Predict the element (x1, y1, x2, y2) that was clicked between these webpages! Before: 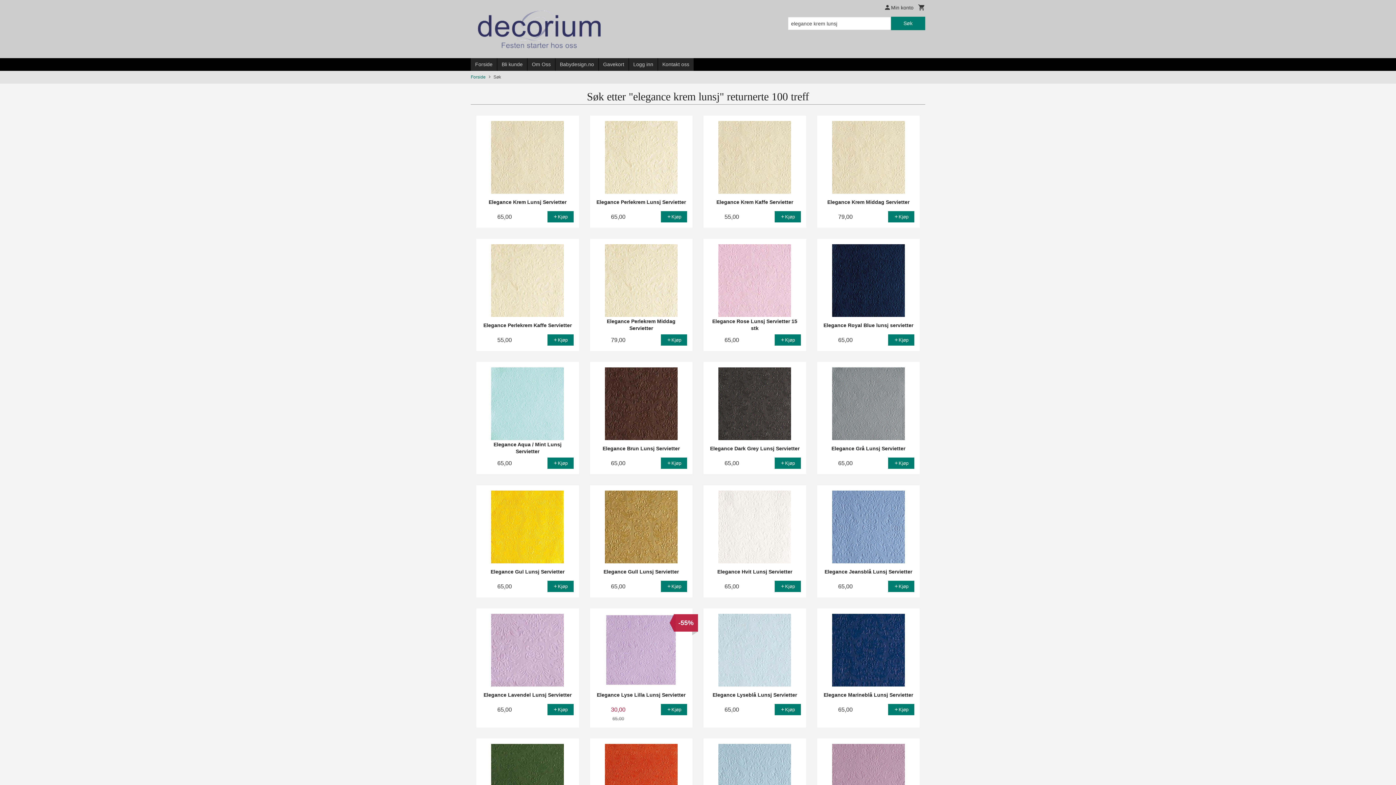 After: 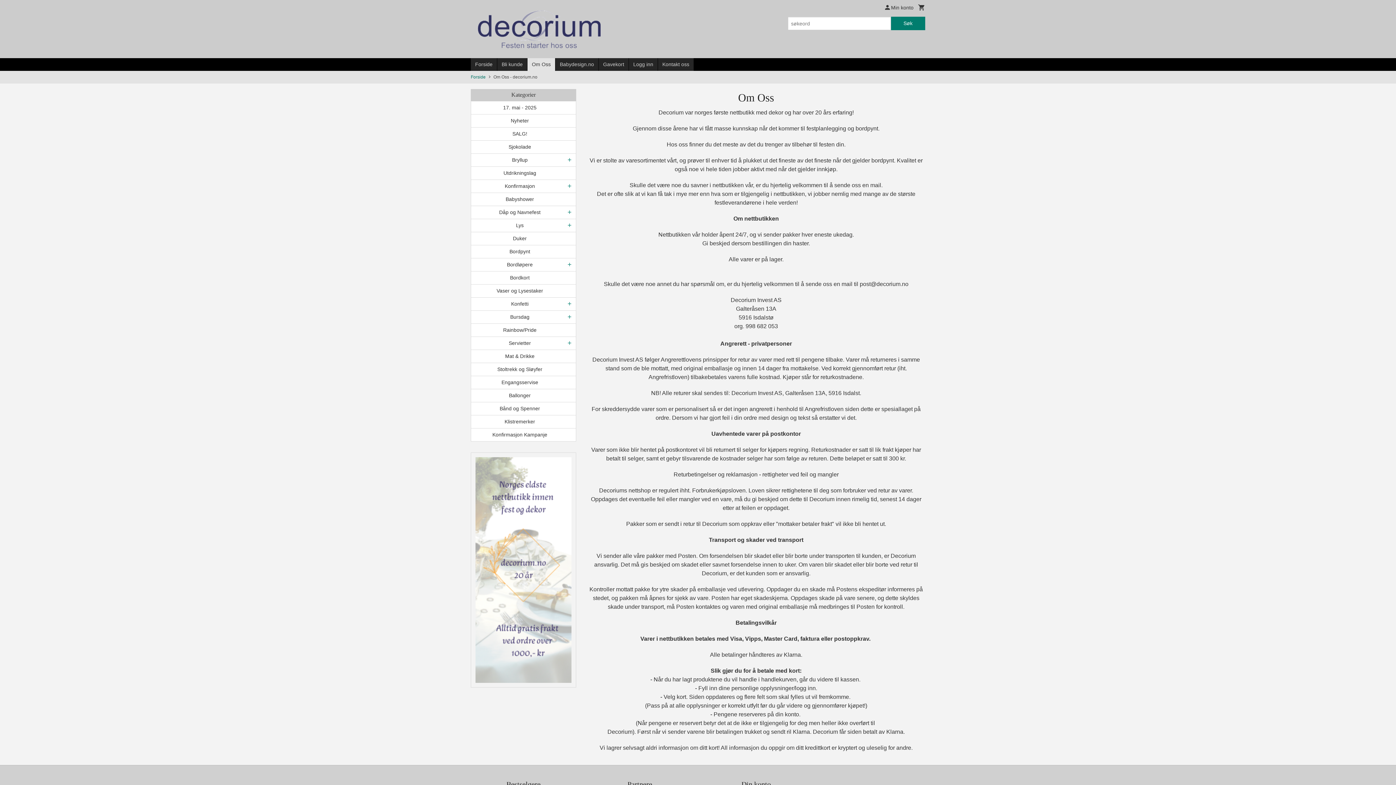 Action: label: Om Oss bbox: (527, 58, 555, 70)